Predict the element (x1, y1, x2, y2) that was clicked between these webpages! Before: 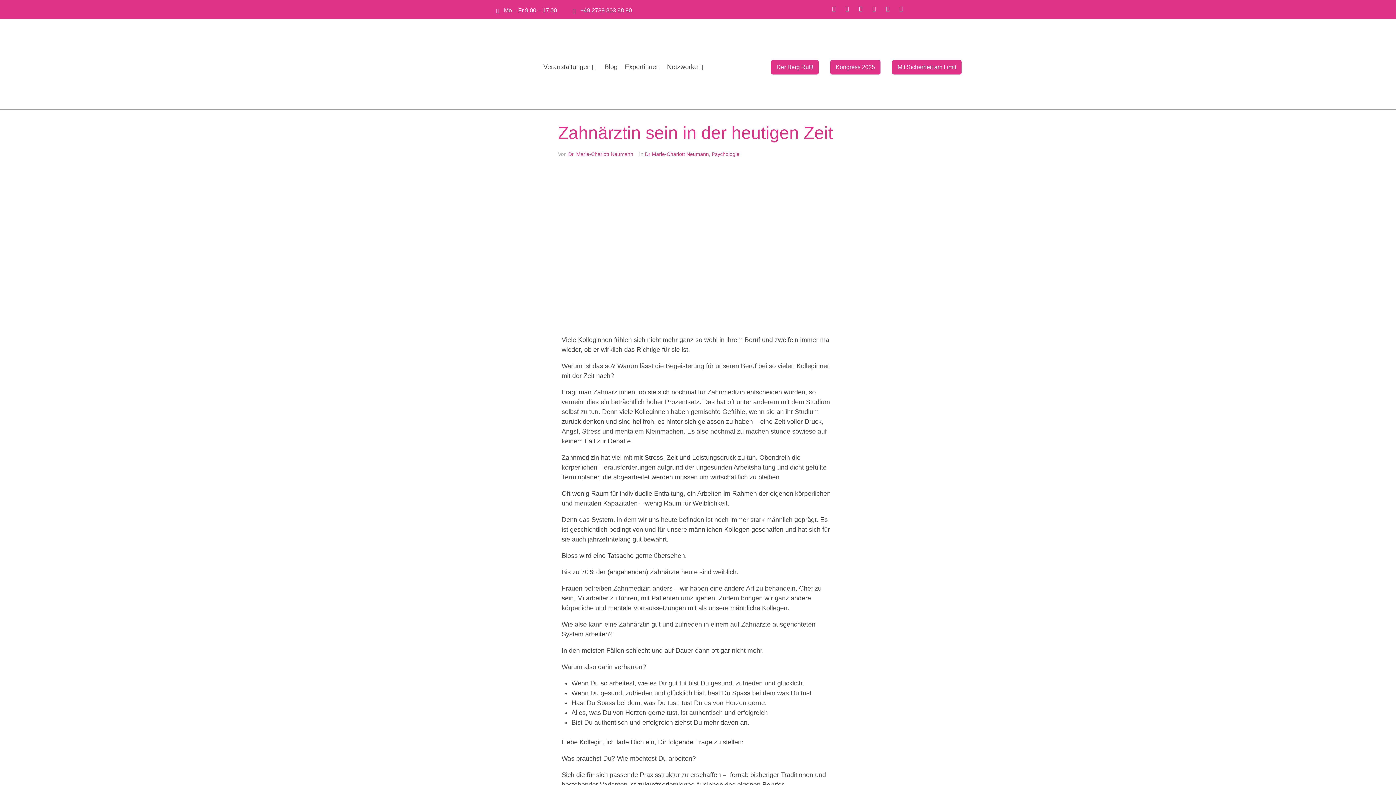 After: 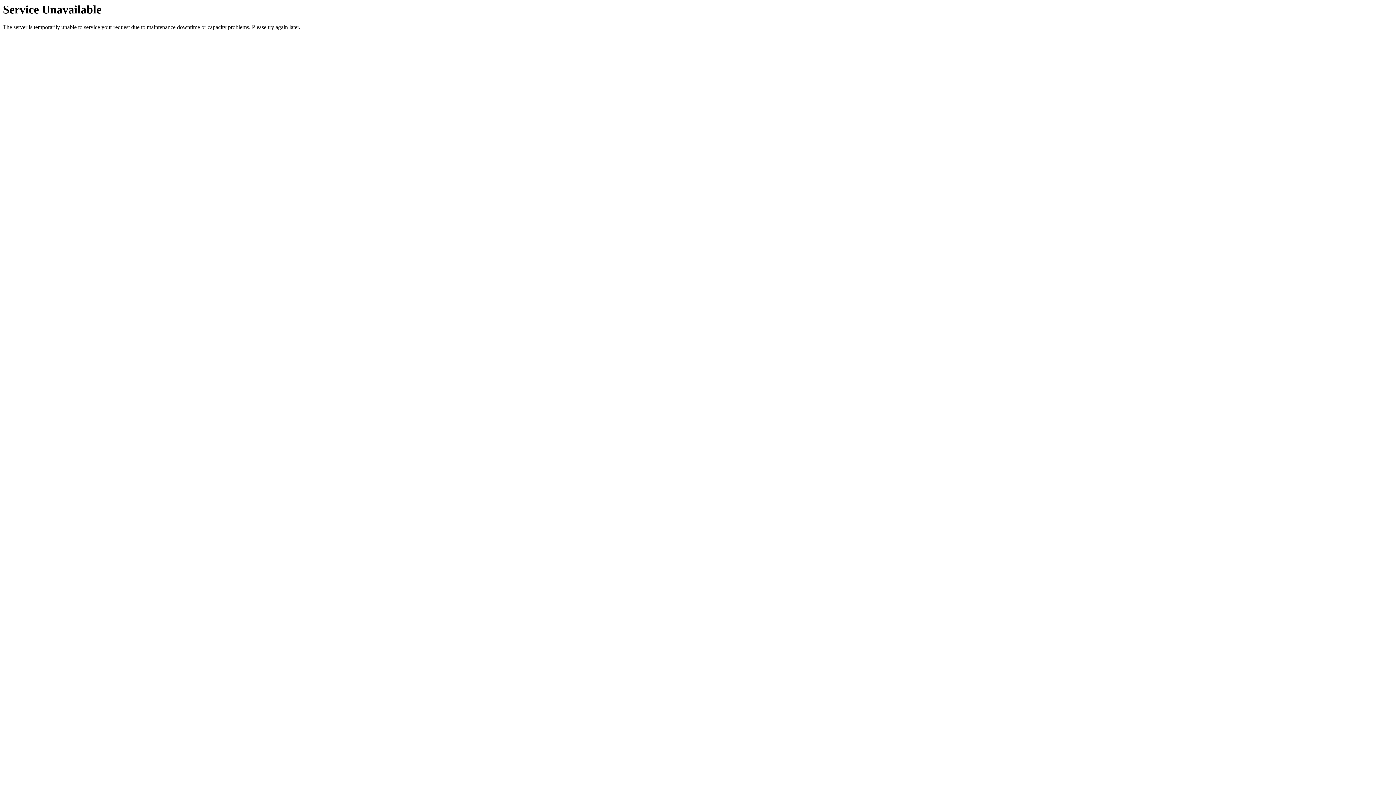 Action: label: Psychologie bbox: (712, 151, 739, 157)